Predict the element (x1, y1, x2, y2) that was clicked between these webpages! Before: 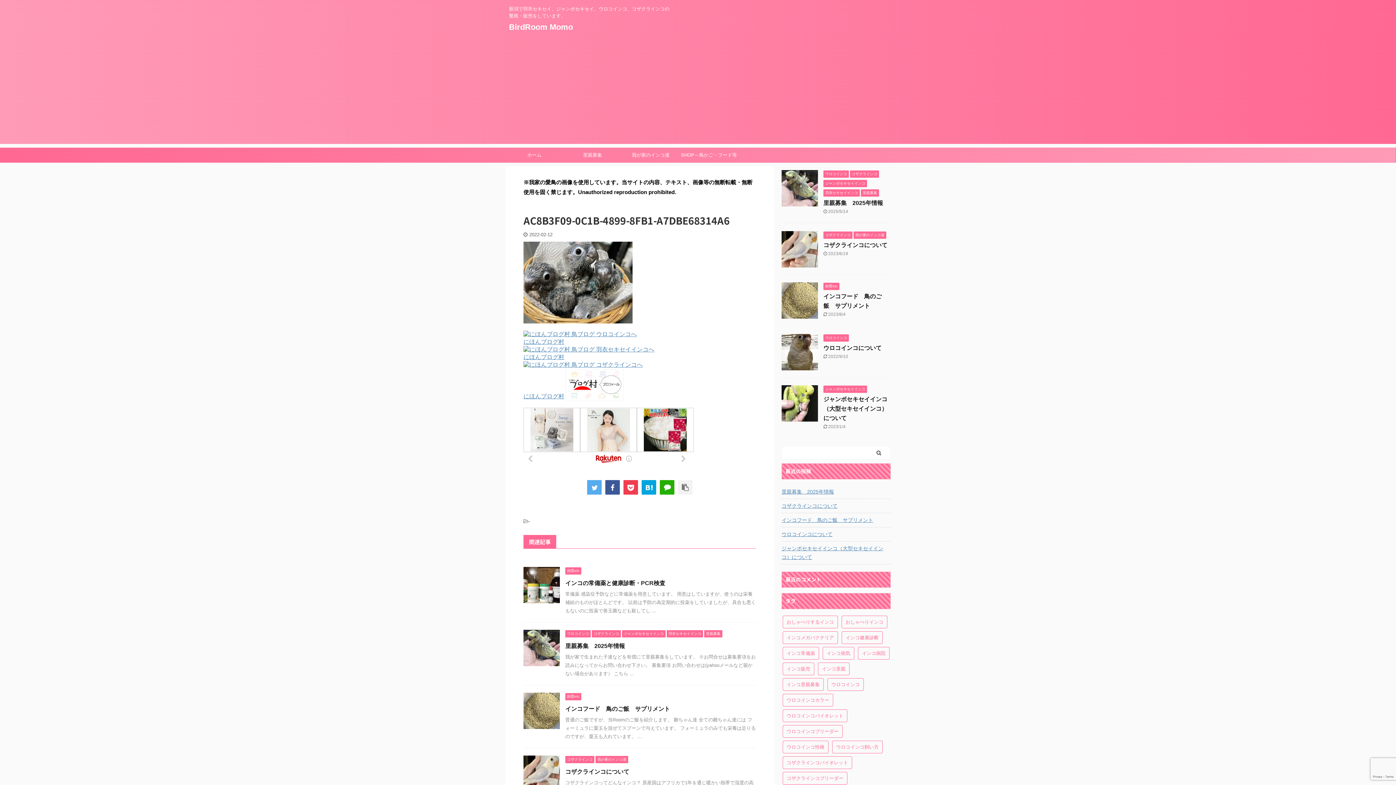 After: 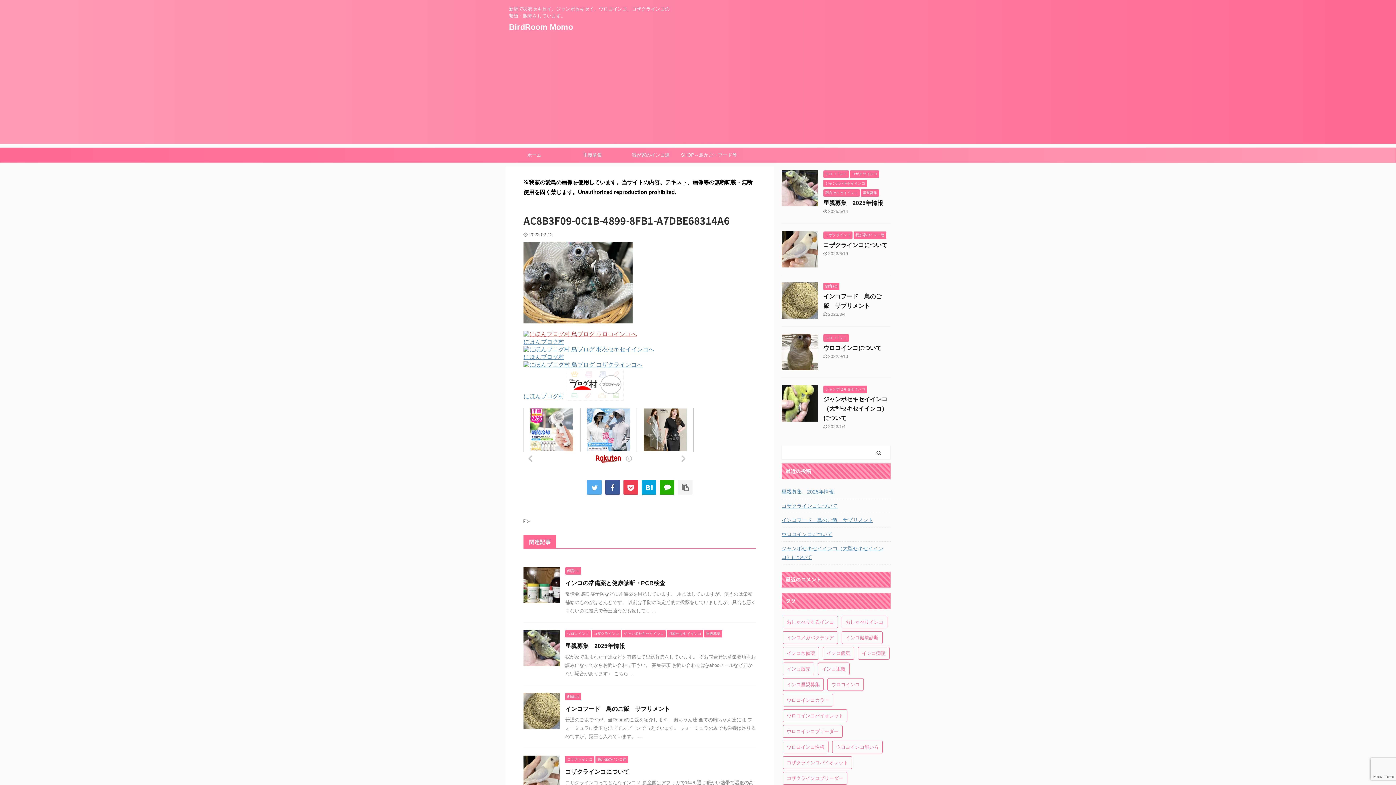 Action: bbox: (523, 332, 637, 338)